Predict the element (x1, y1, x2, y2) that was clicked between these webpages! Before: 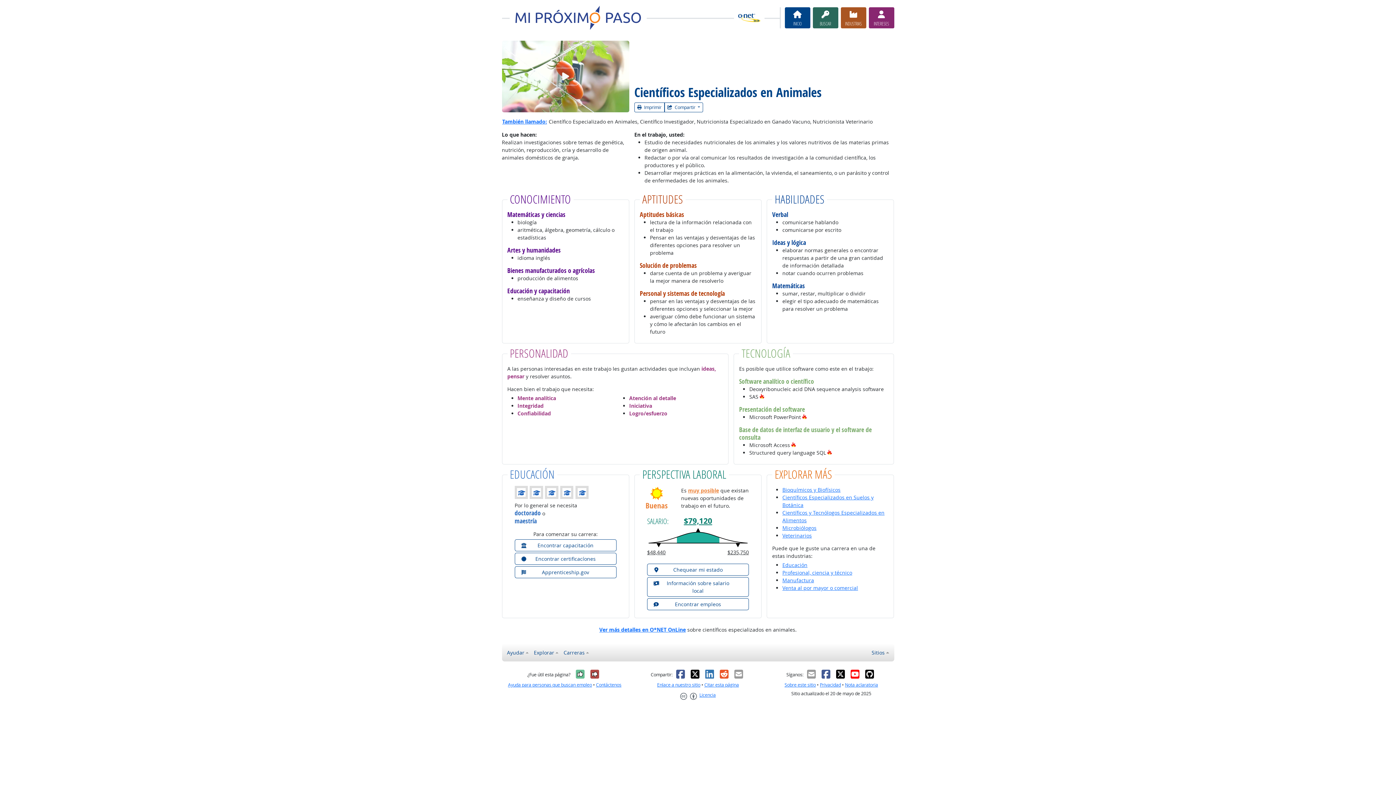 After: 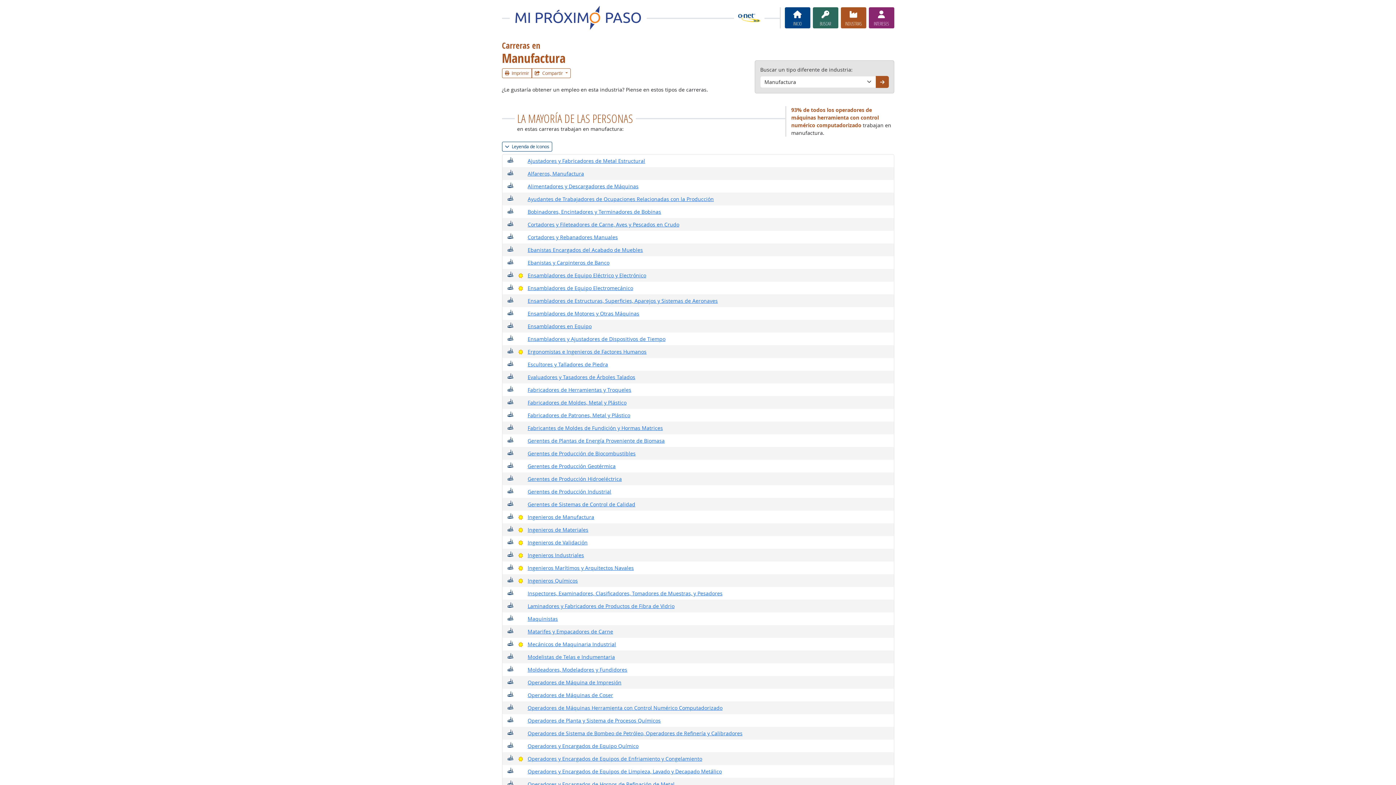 Action: bbox: (782, 576, 814, 583) label: Manufactura